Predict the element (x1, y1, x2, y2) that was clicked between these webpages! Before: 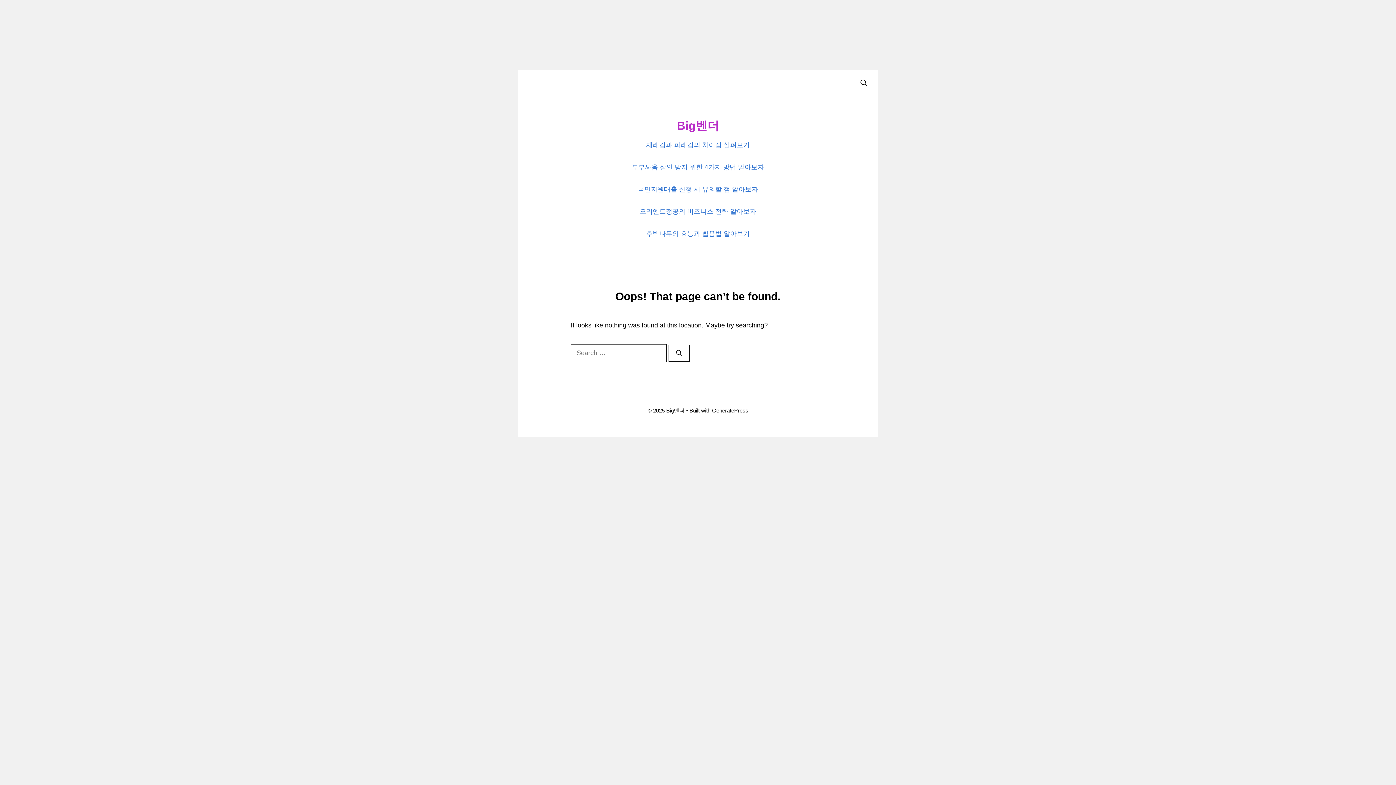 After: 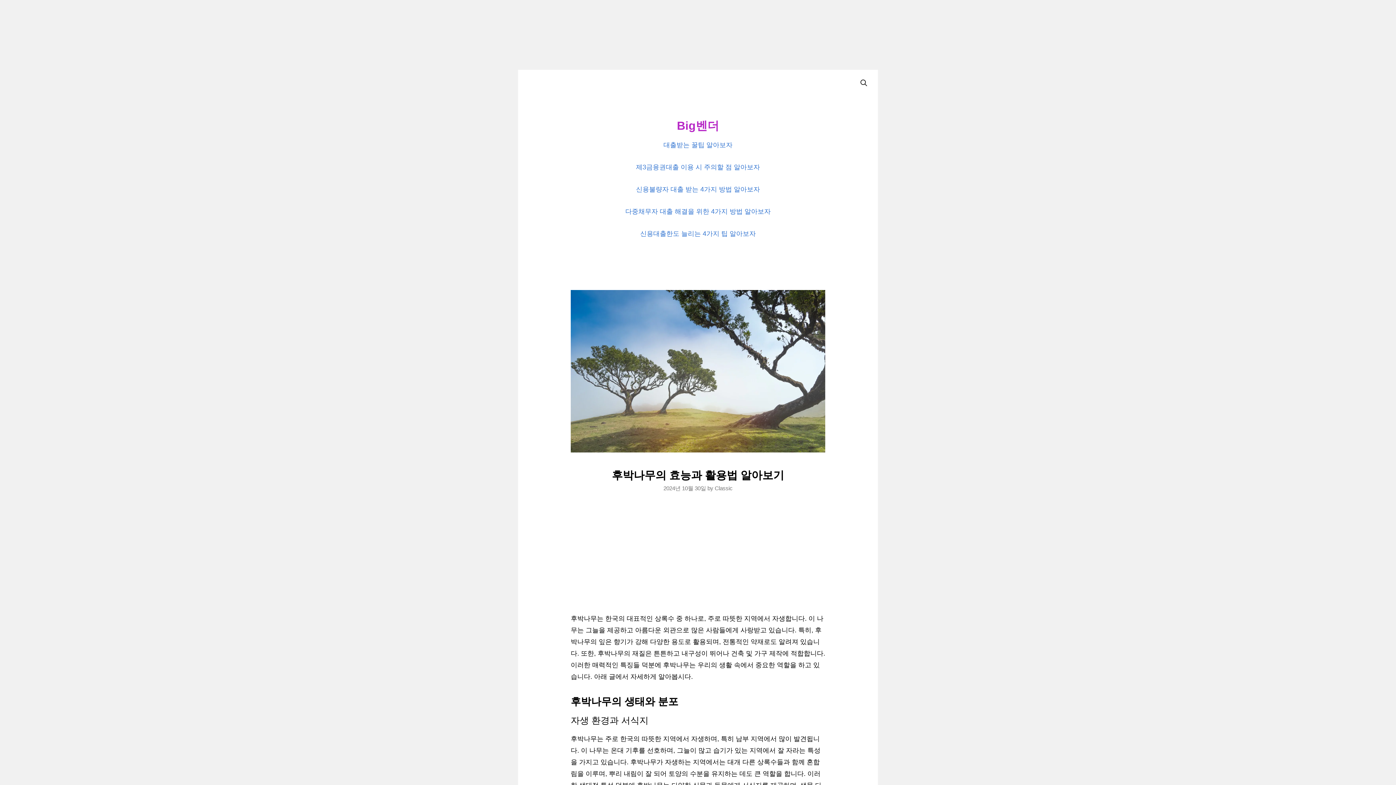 Action: label: 후박나무의 효능과 활용법 알아보기 bbox: (646, 230, 750, 237)